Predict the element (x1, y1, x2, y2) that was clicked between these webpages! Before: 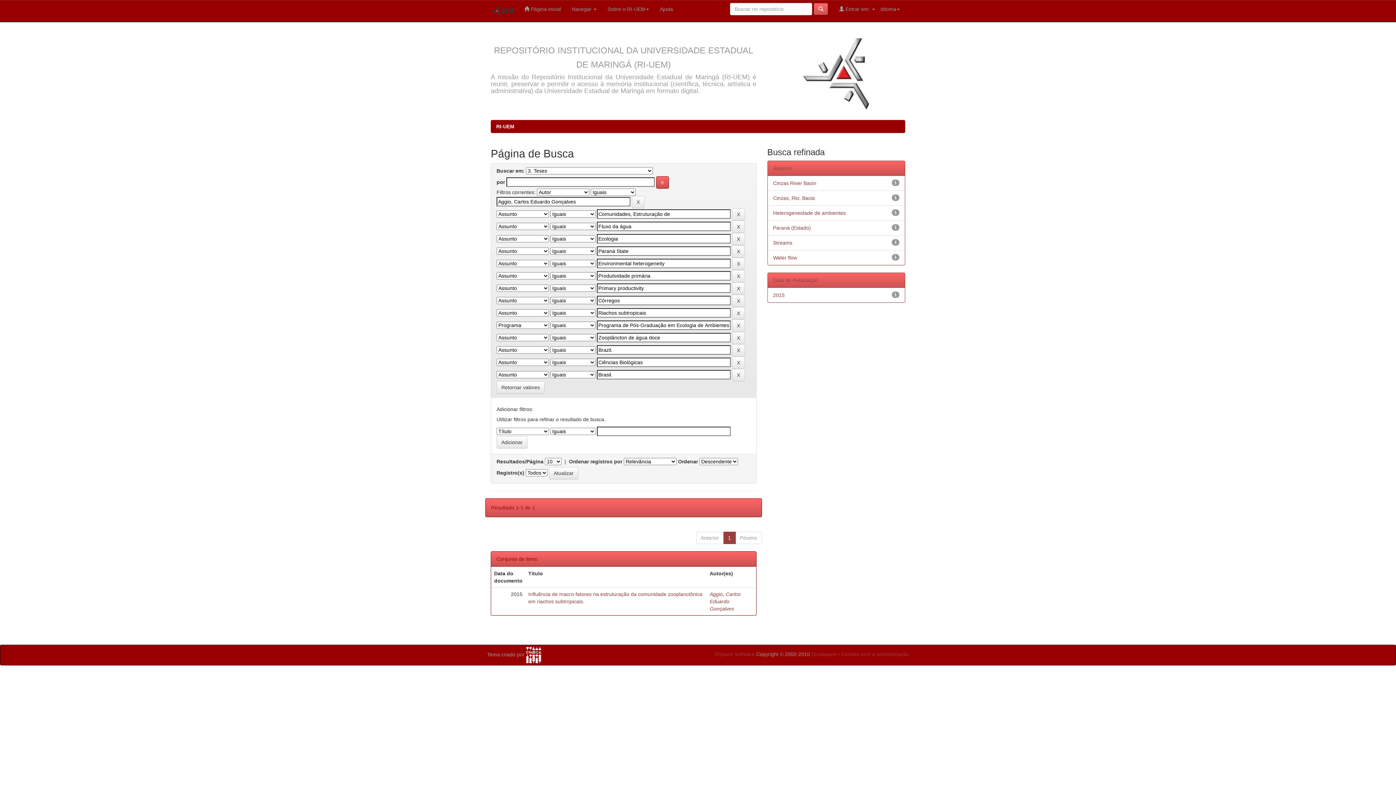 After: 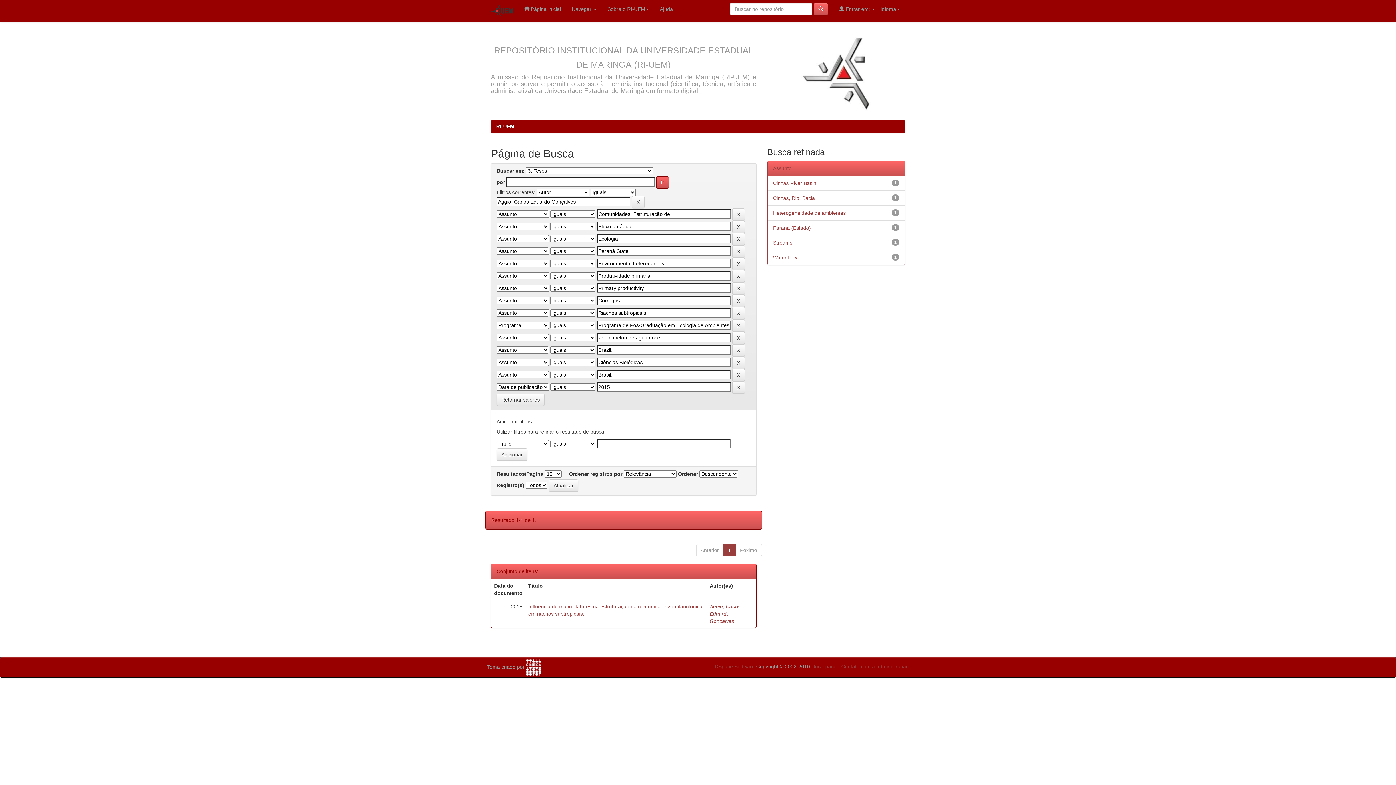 Action: bbox: (773, 292, 784, 298) label: 2015